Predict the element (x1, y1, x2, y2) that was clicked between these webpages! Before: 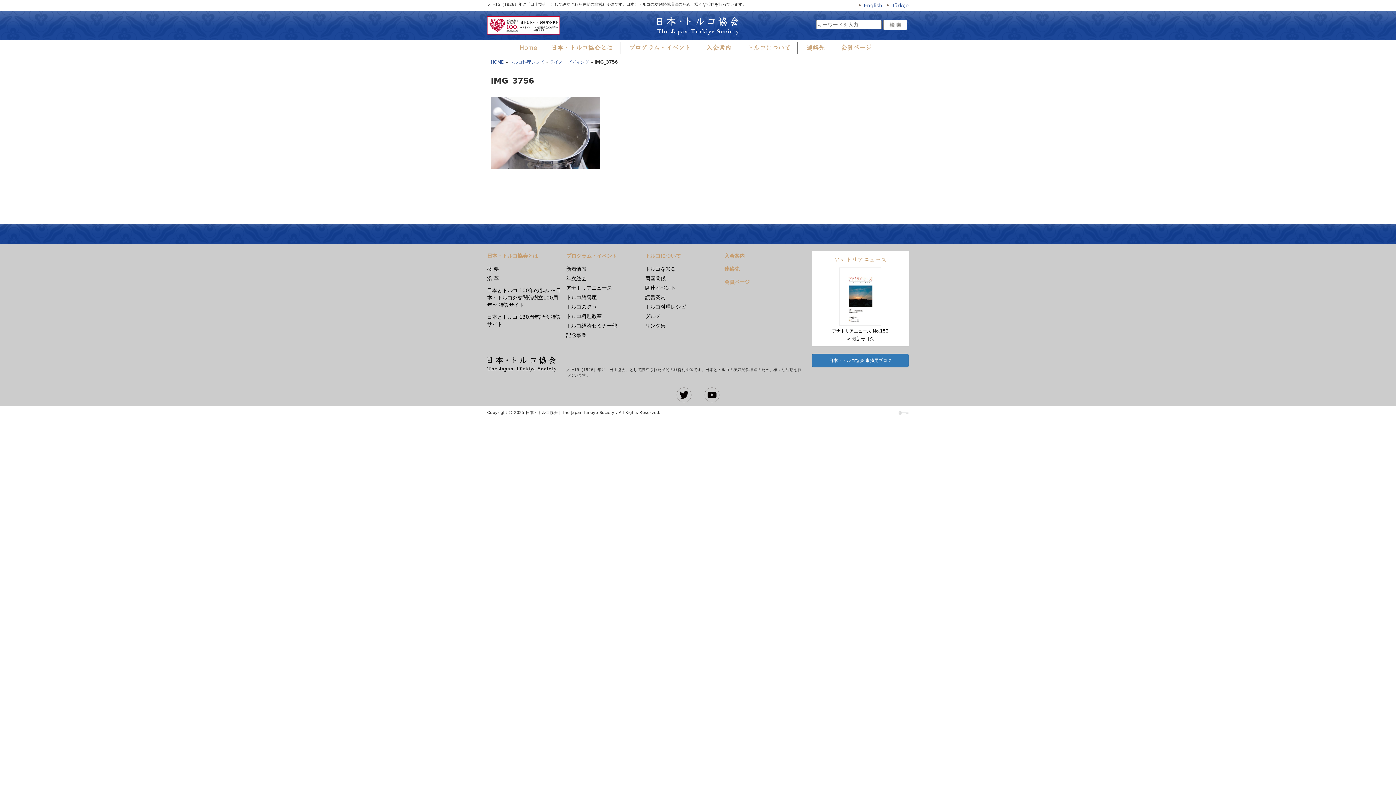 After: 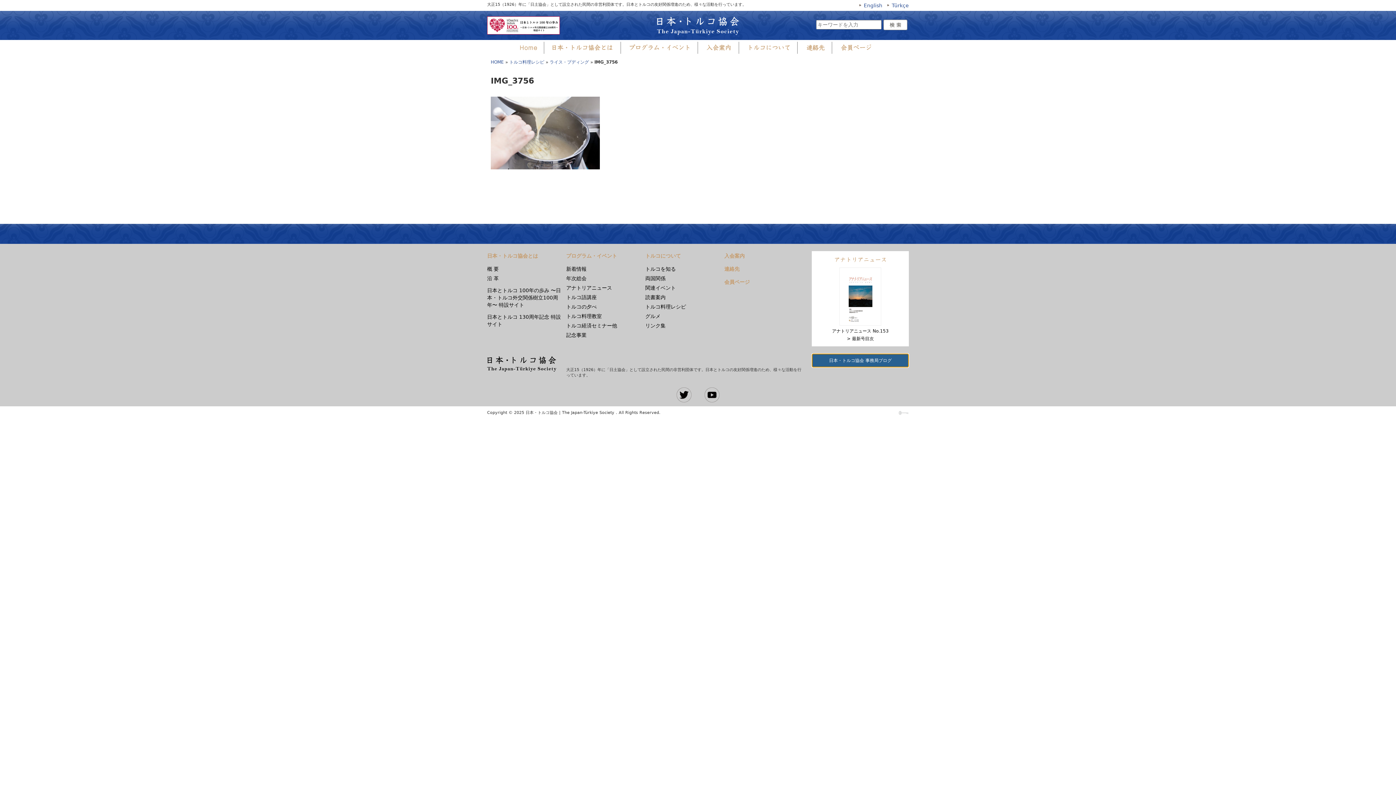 Action: label: 日本・トルコ協会 事務局ブログ bbox: (812, 353, 909, 367)